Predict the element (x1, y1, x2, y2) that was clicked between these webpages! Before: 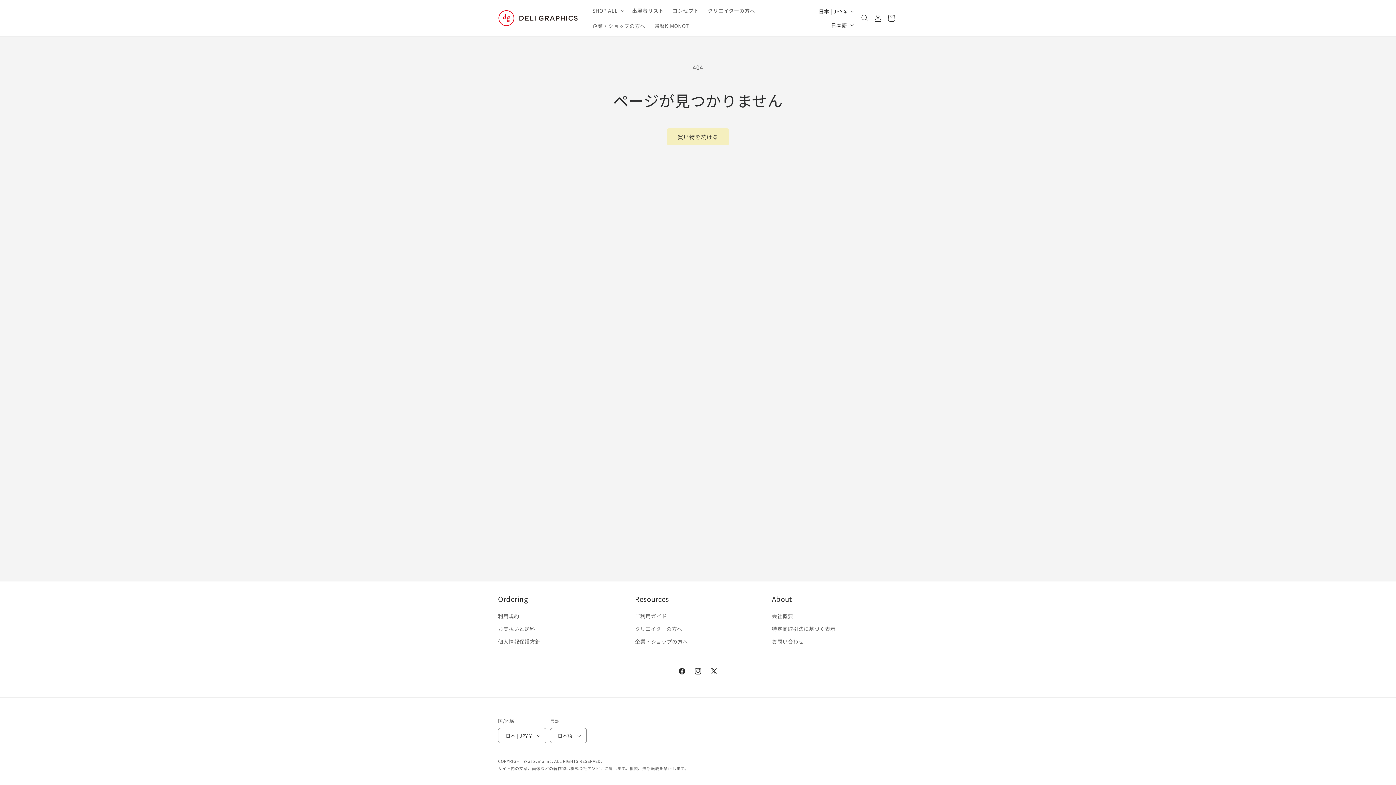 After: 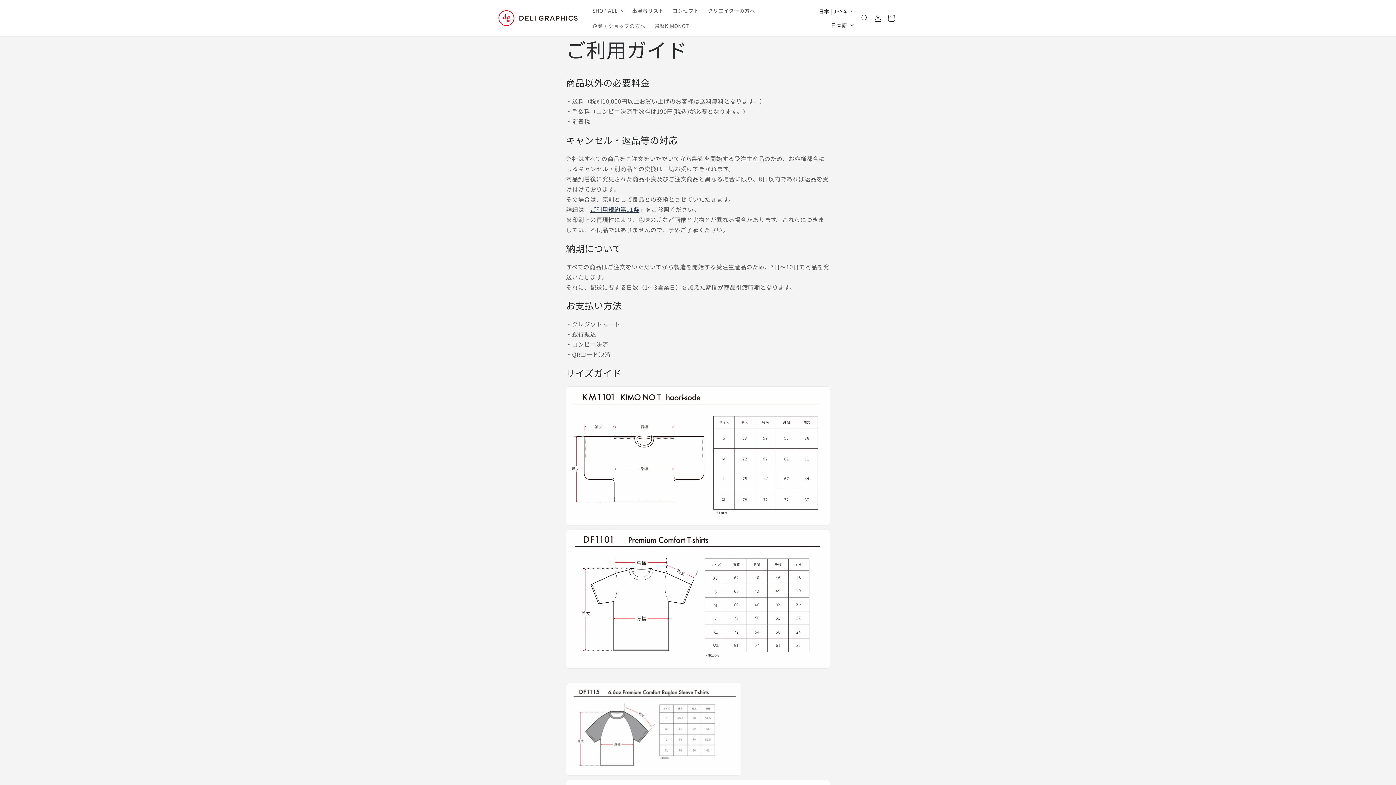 Action: bbox: (635, 612, 667, 622) label: ご利用ガイド